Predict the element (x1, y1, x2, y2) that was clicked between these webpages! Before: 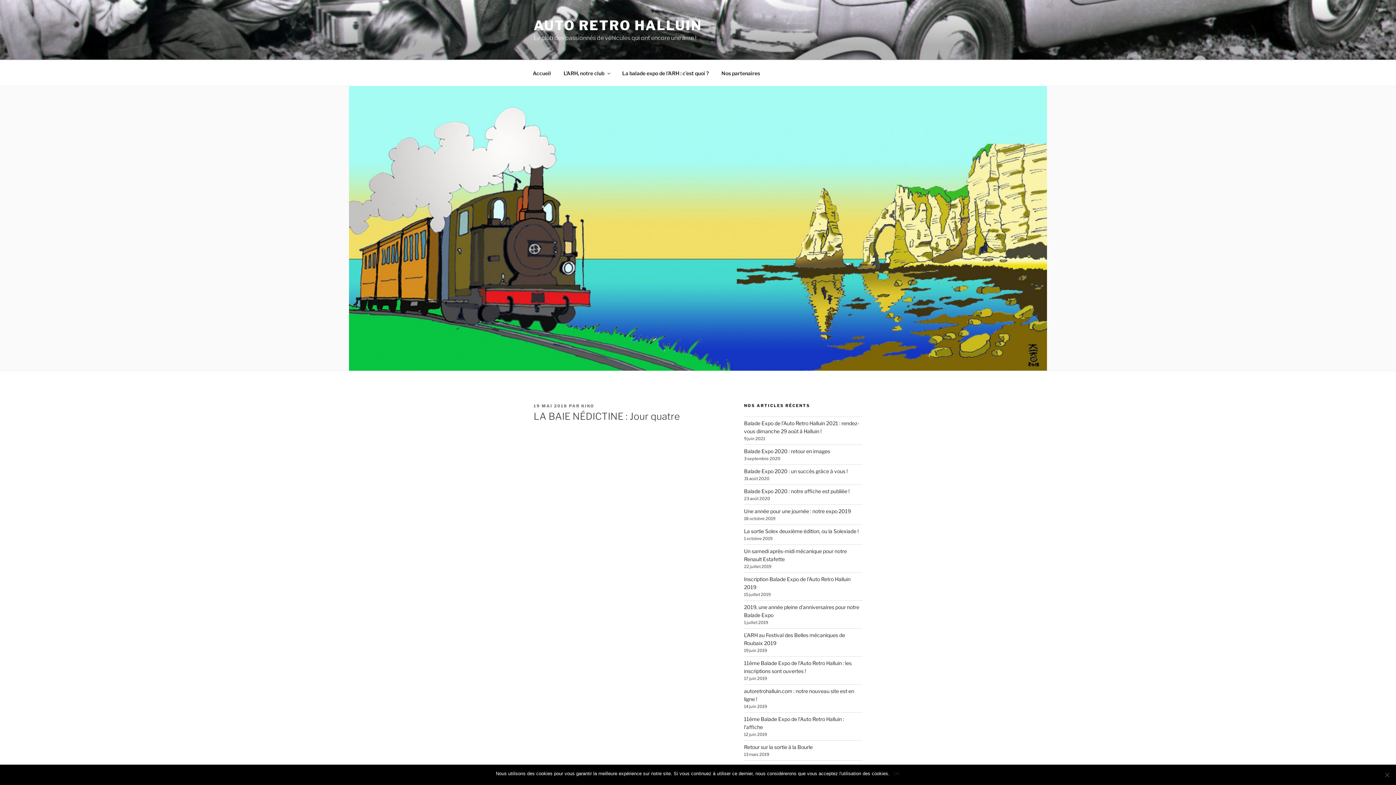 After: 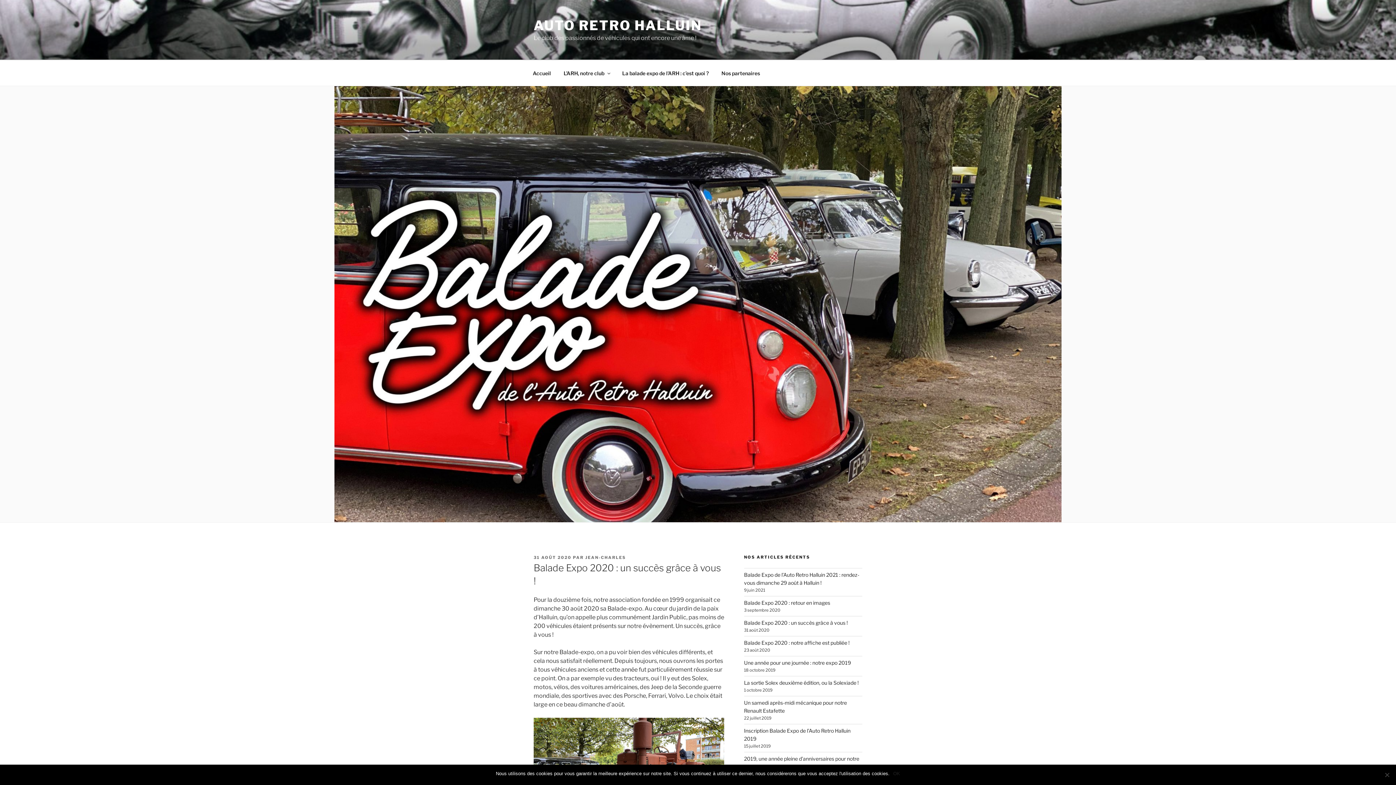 Action: bbox: (744, 468, 847, 474) label: Balade Expo 2020 : un succès grâce à vous !